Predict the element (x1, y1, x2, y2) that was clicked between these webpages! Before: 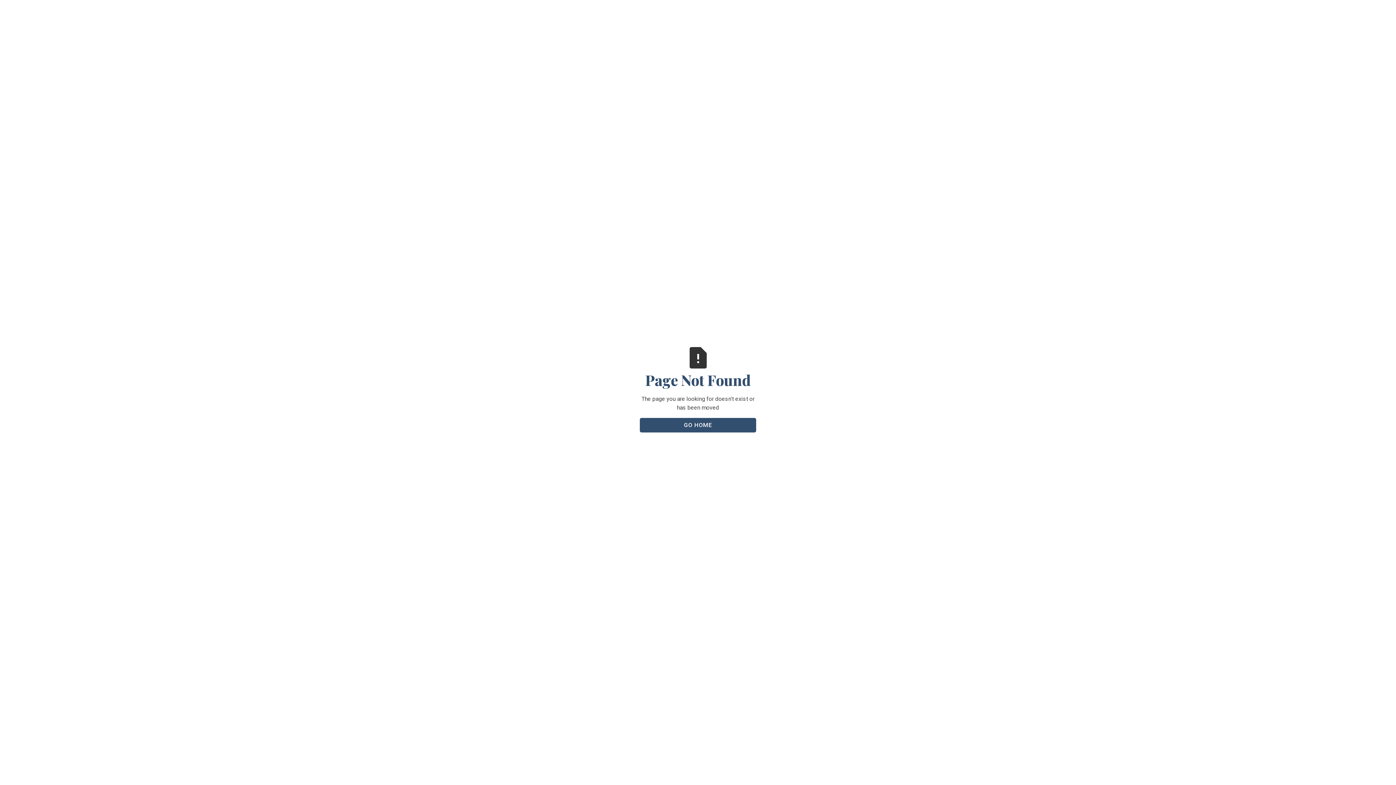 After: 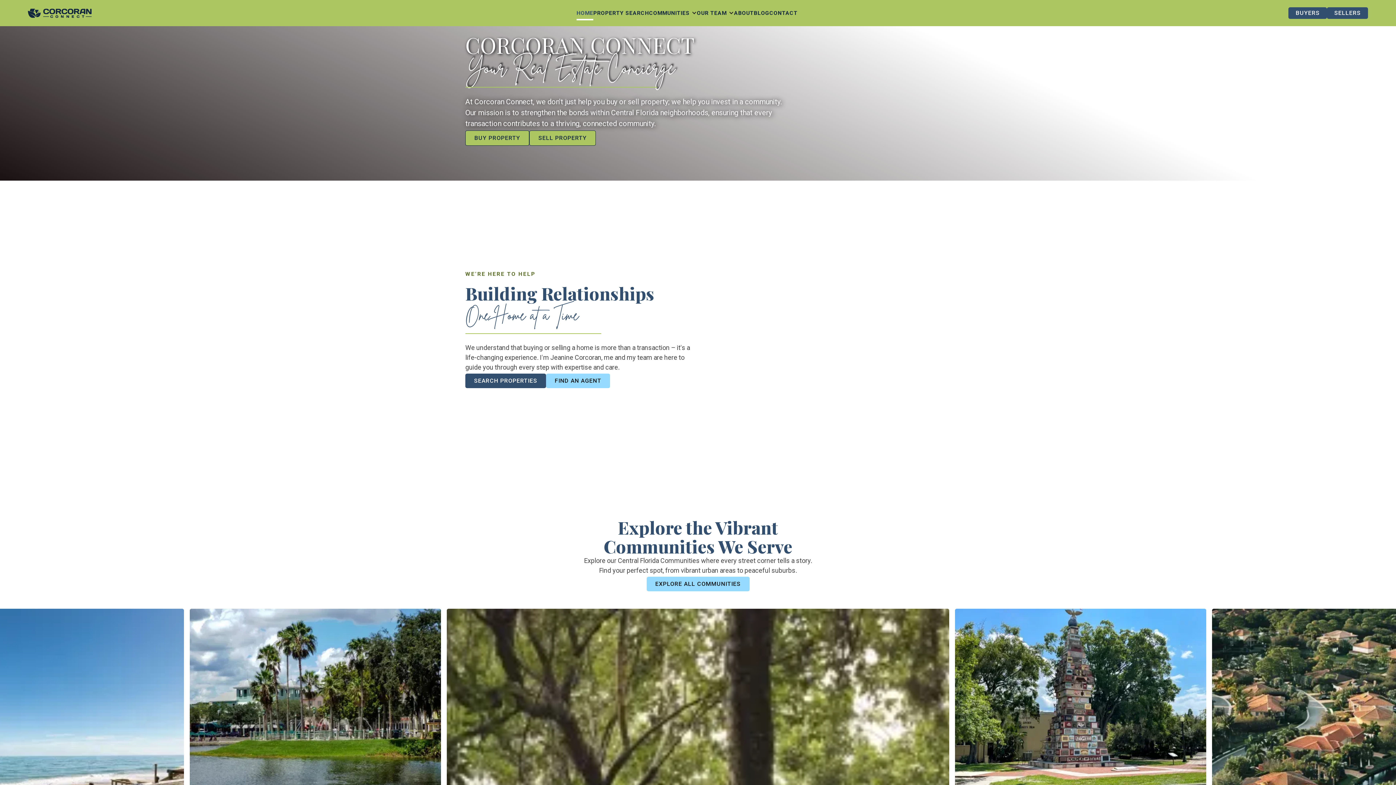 Action: bbox: (640, 418, 756, 432) label: GO HOME